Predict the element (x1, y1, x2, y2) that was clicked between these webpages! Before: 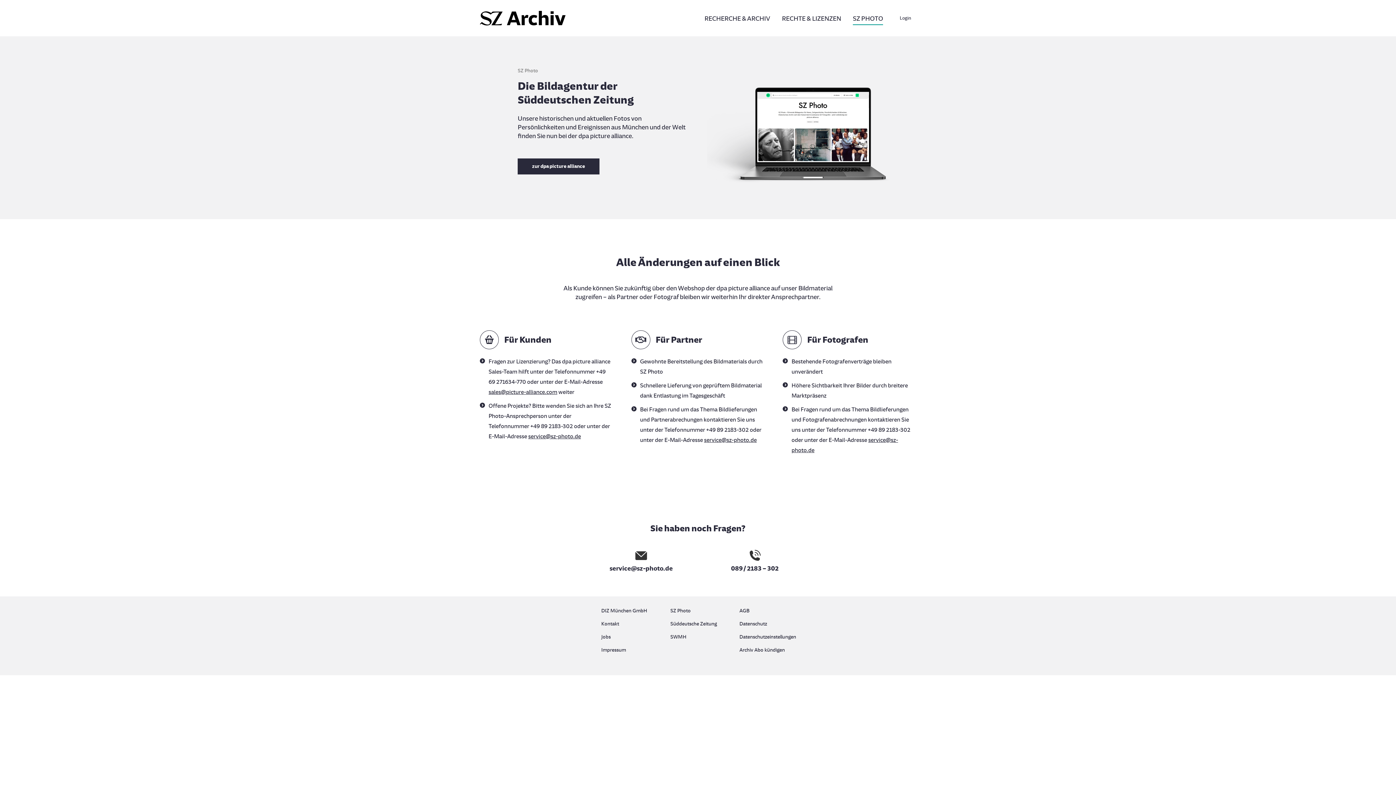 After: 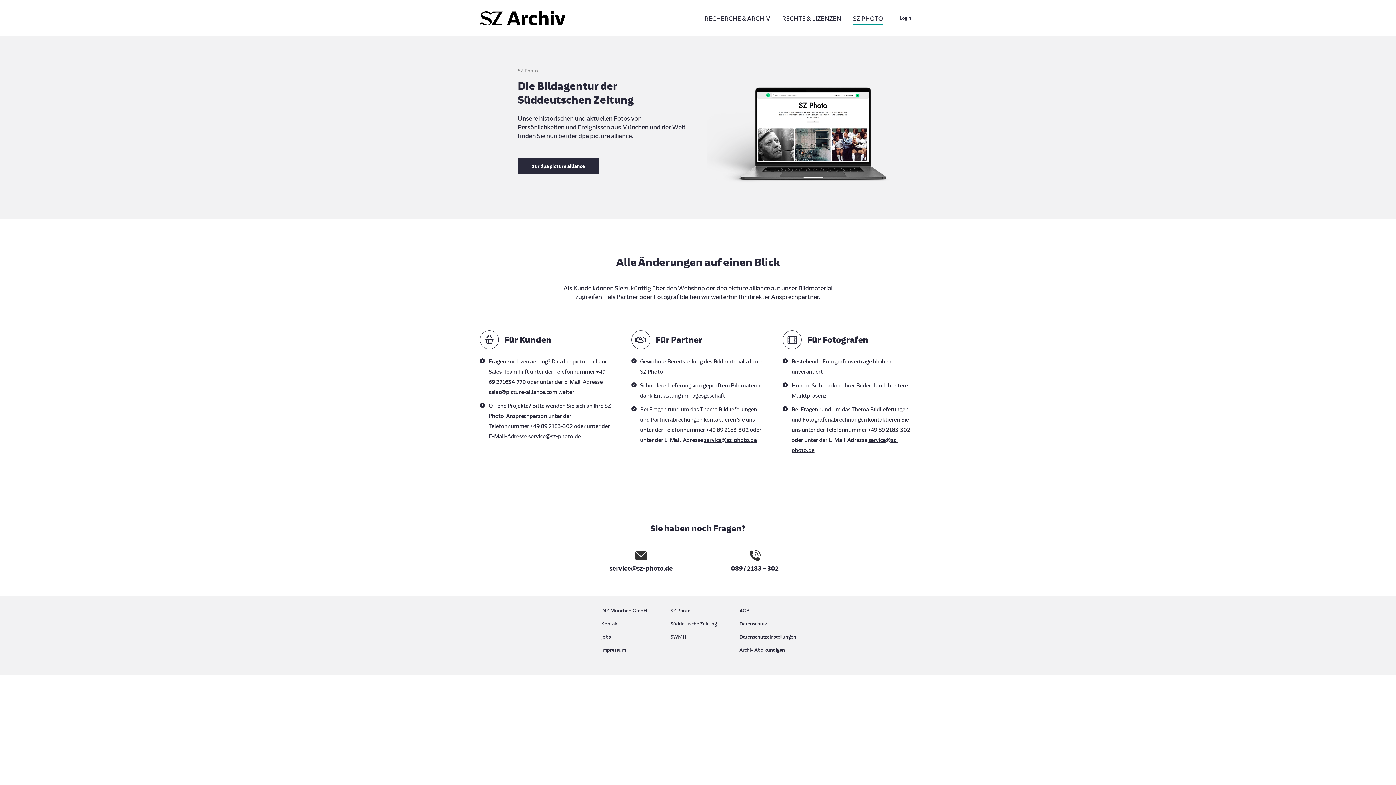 Action: bbox: (488, 388, 557, 395) label: sales@picture-alliance.com